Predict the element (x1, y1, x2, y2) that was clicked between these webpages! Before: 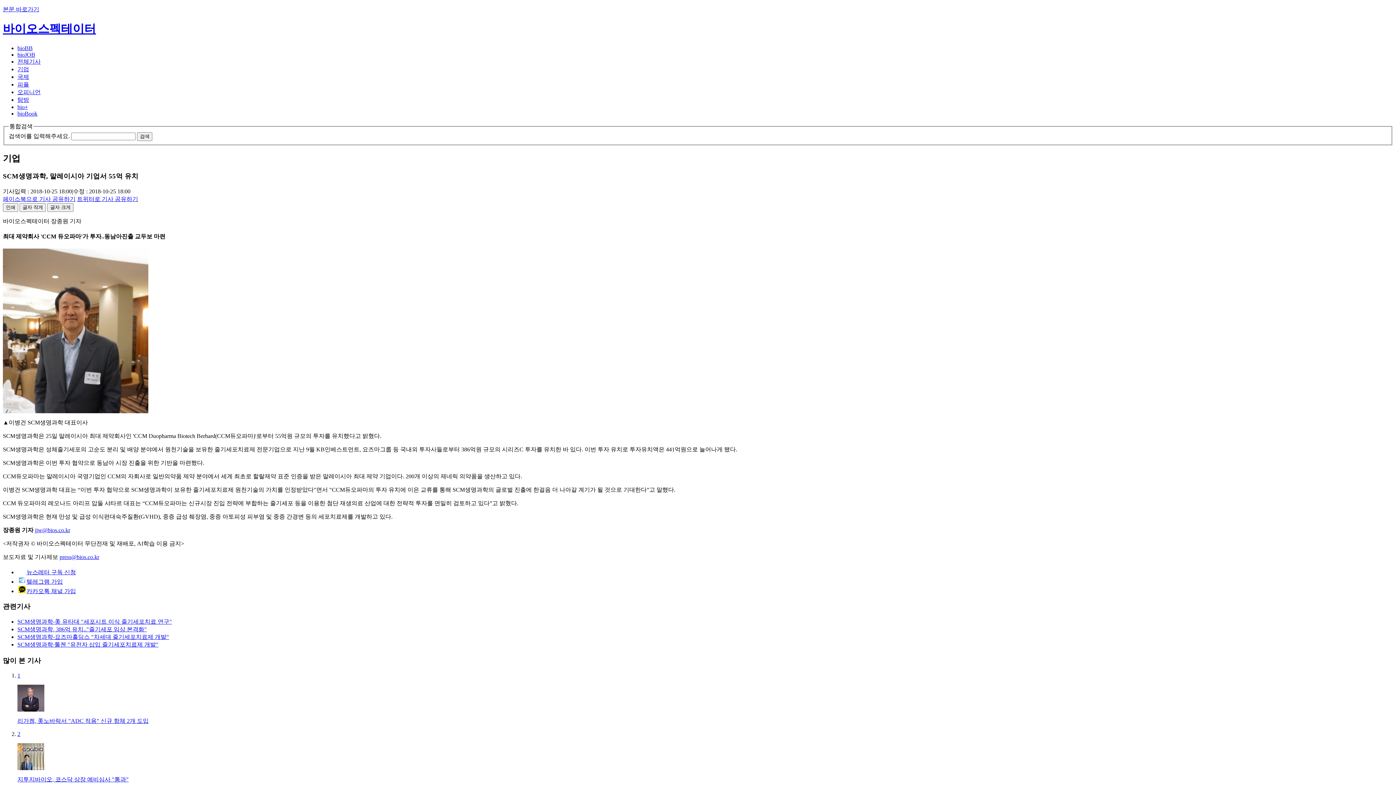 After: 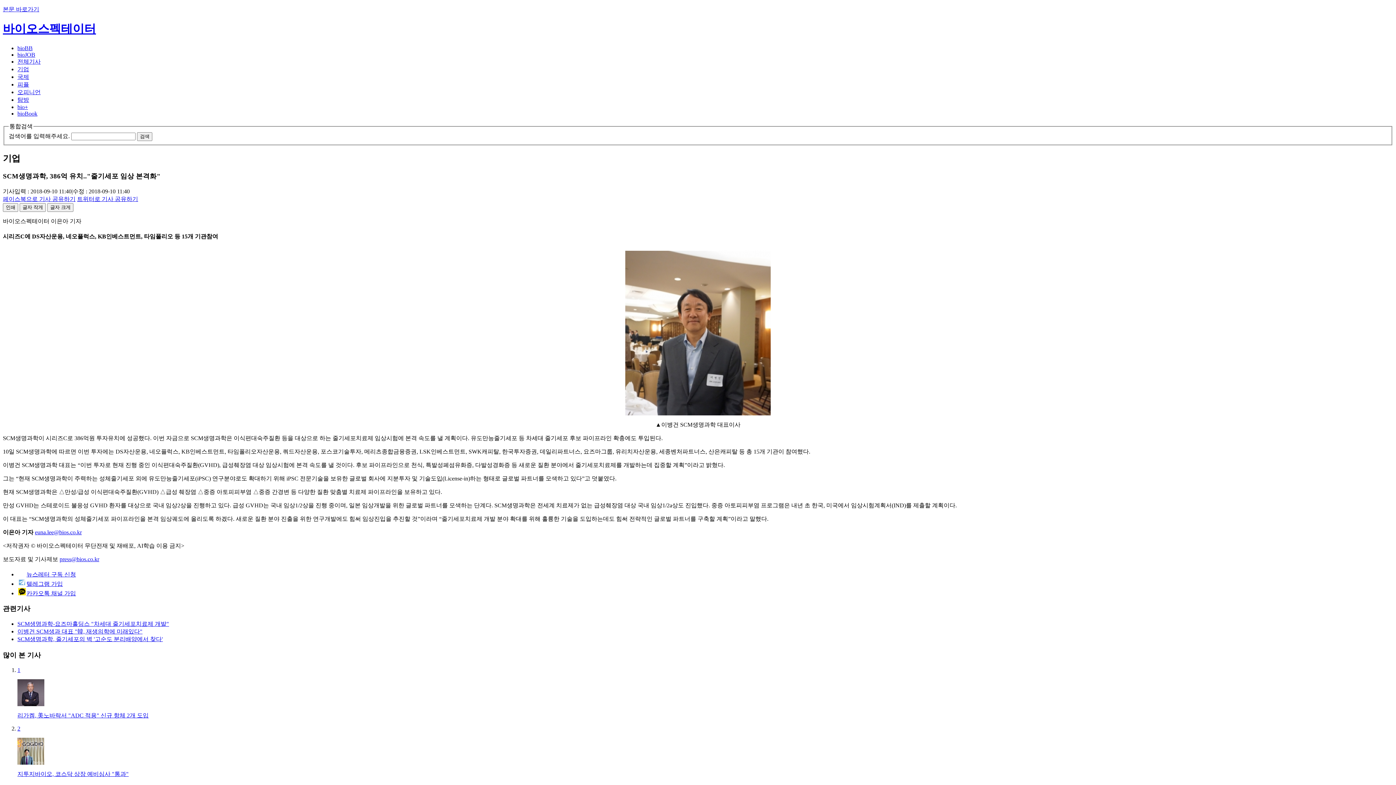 Action: label: SCM생명과학, 386억 유치.."줄기세포 임상 본격화" bbox: (17, 626, 146, 632)